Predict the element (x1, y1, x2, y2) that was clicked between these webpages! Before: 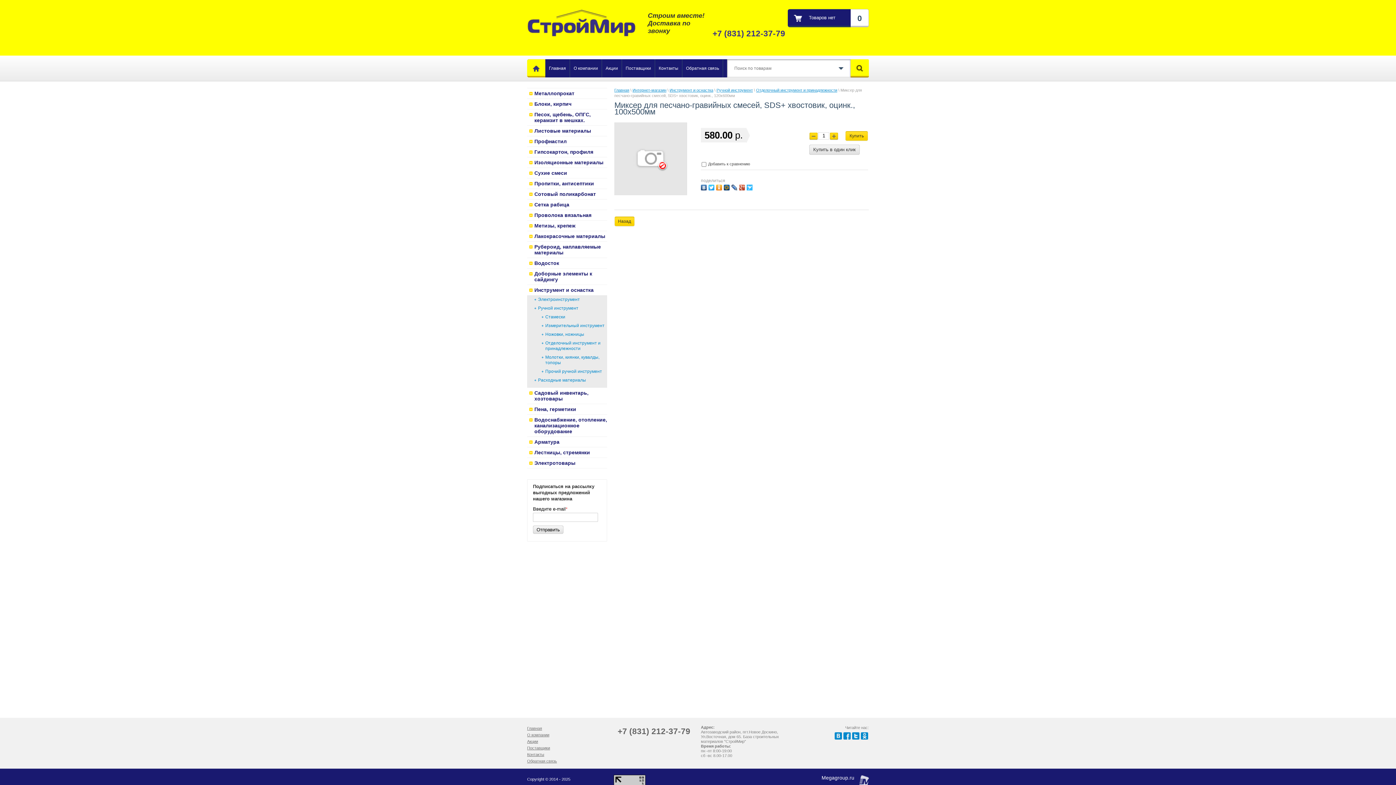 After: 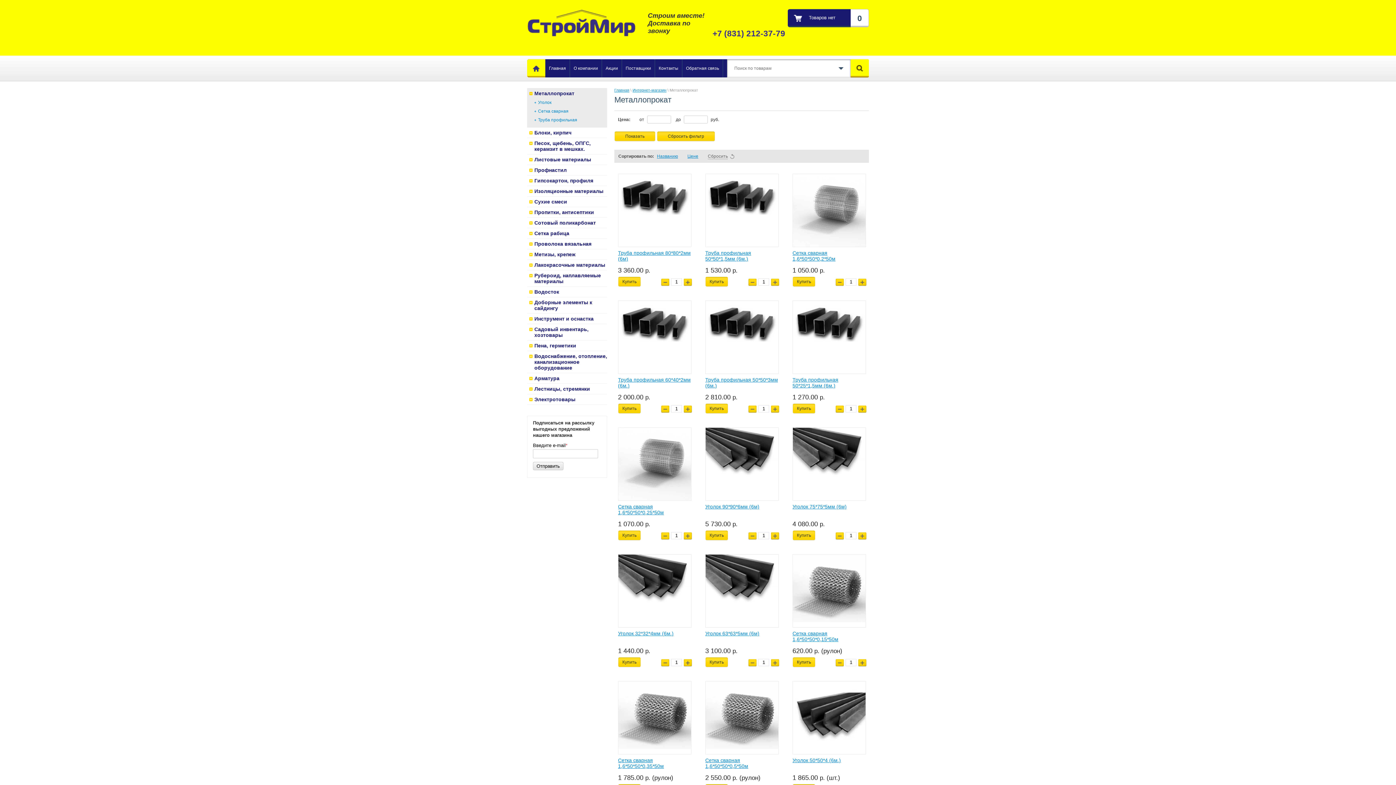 Action: label: Металлопрокат bbox: (527, 88, 607, 98)